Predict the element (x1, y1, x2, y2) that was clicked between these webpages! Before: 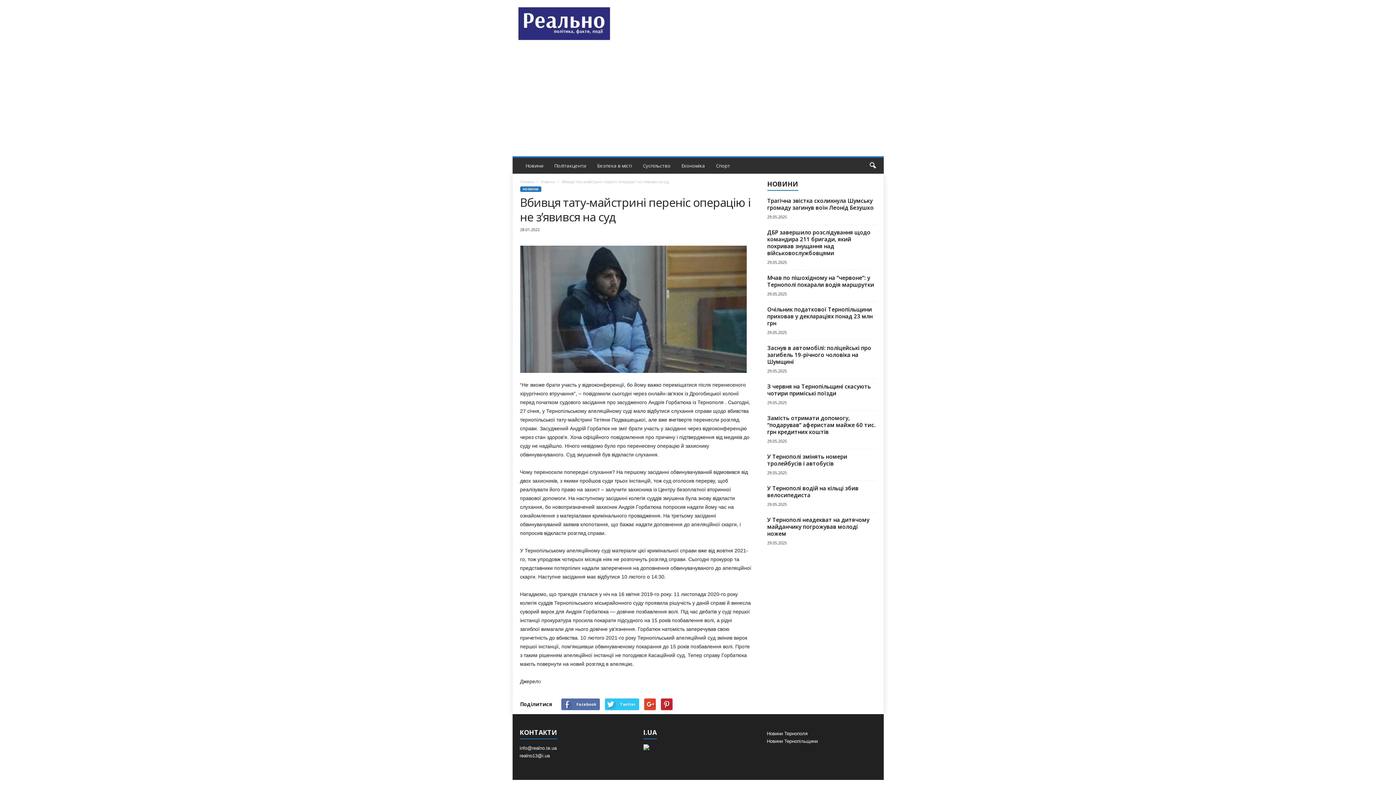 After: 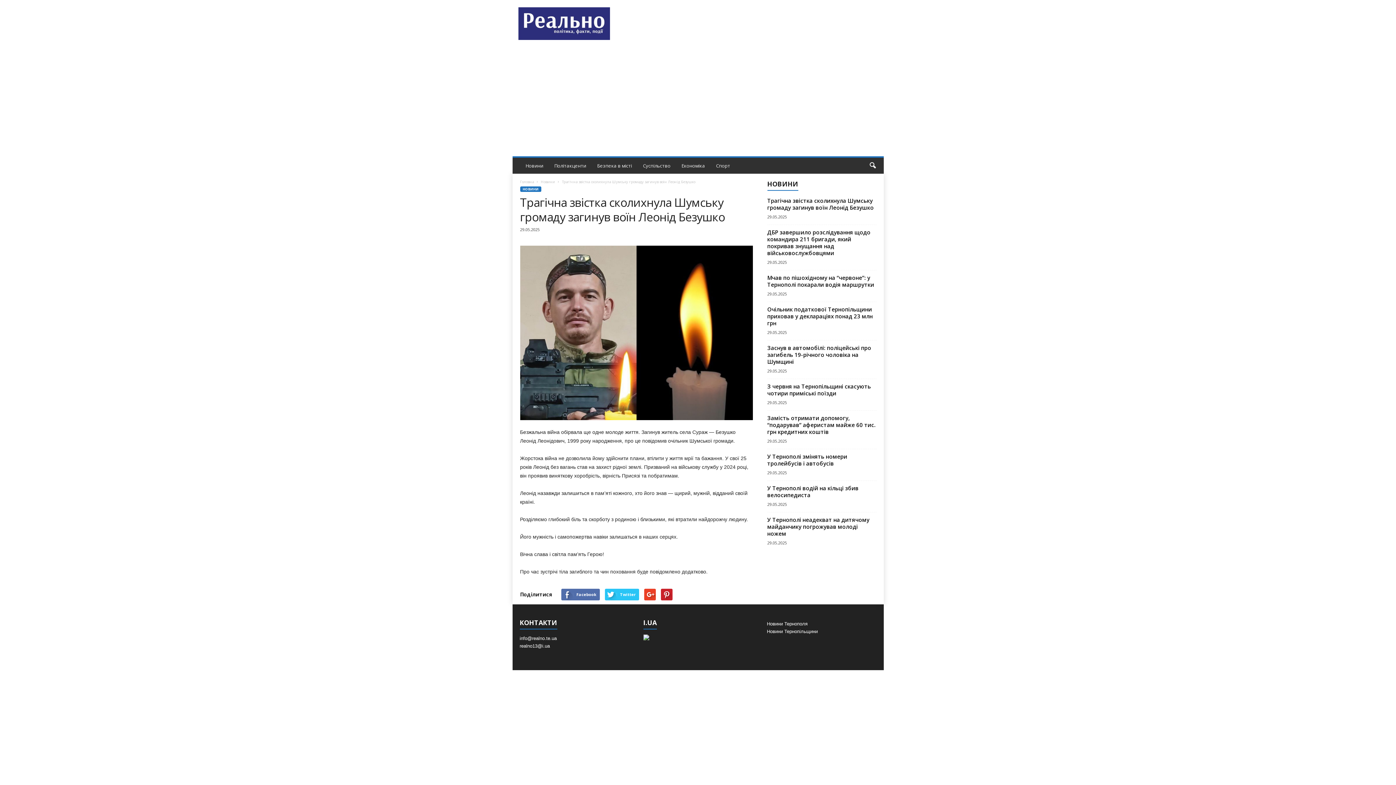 Action: label: Трагічна звістка сколихнула Шумську громаду загинув воїн Леонід Безушко bbox: (767, 197, 874, 211)